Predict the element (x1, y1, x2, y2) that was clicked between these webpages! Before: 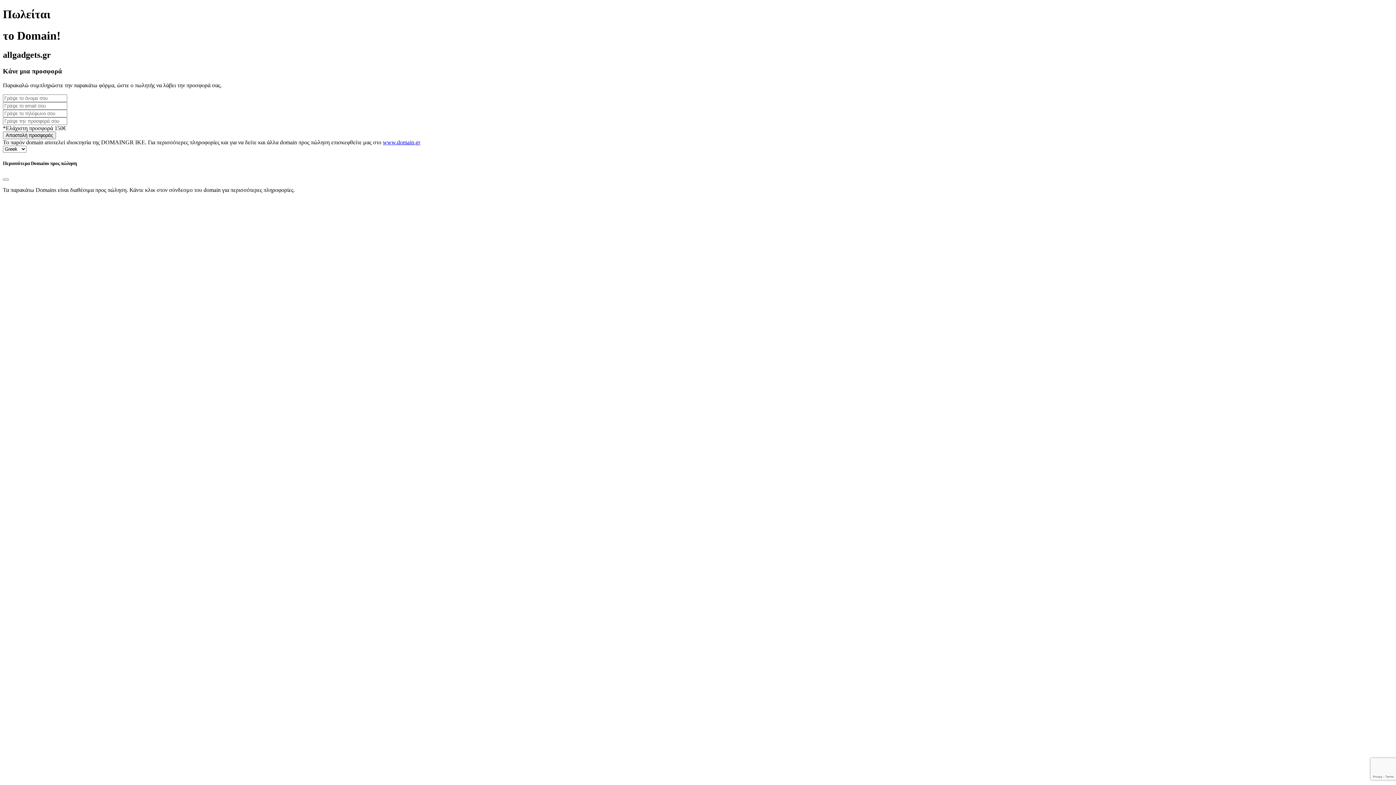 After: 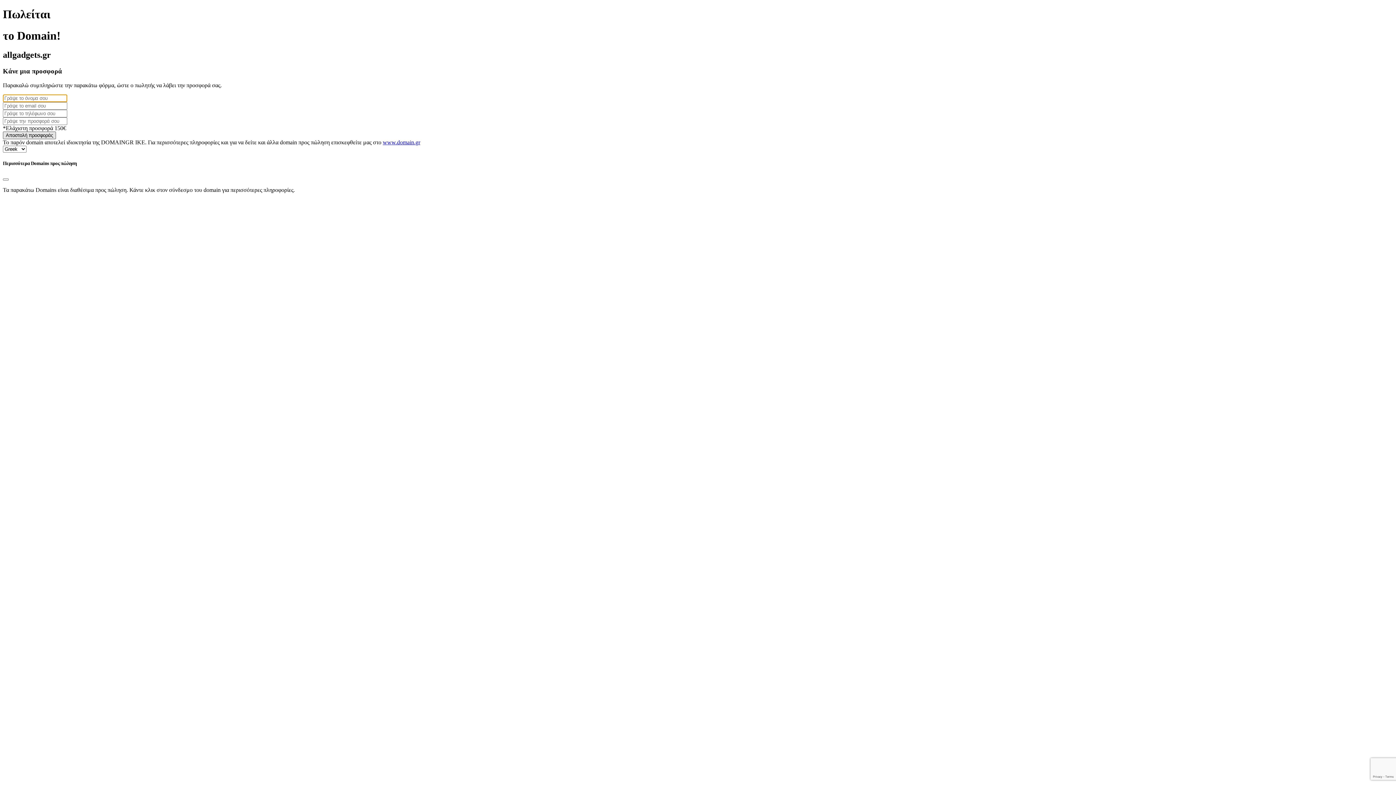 Action: label: Αποστολή προσφοράς bbox: (2, 131, 56, 139)